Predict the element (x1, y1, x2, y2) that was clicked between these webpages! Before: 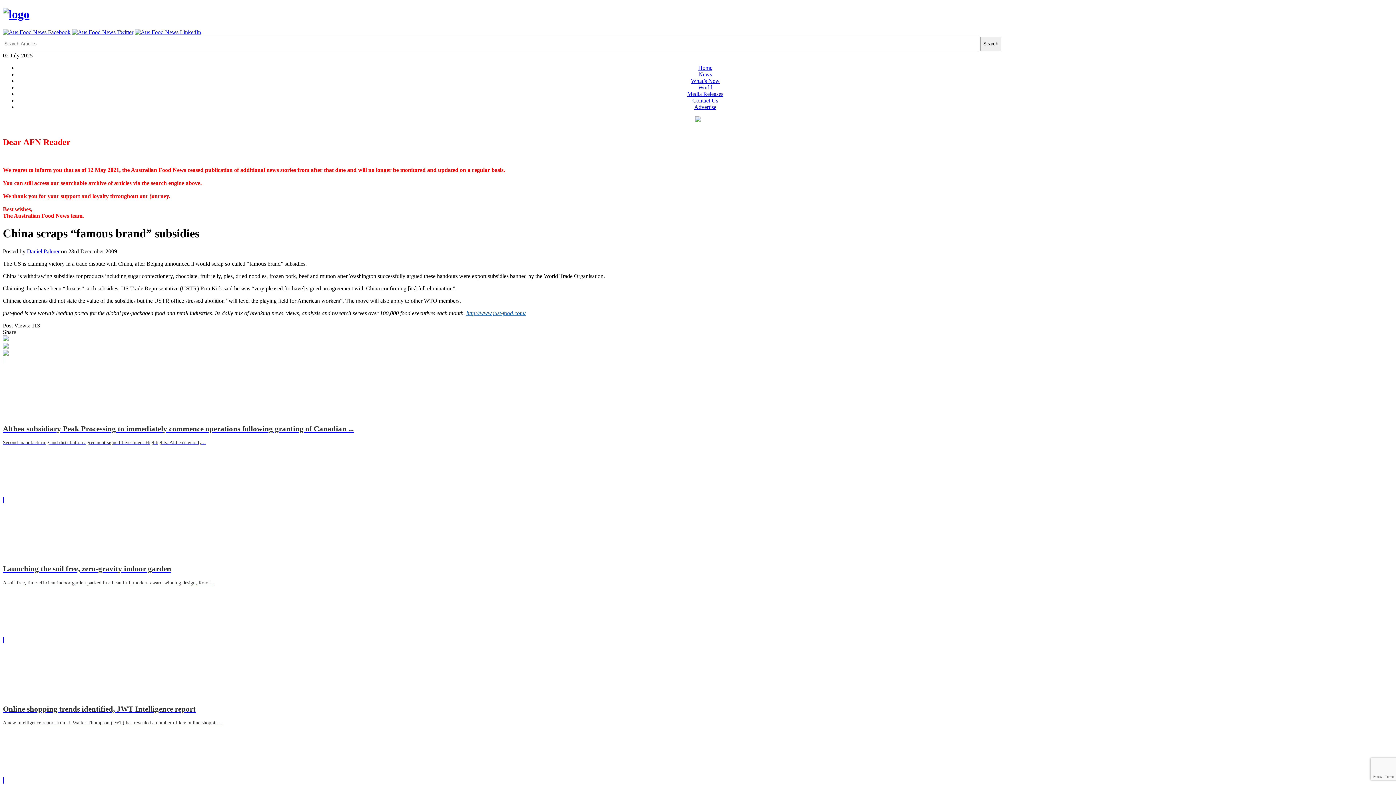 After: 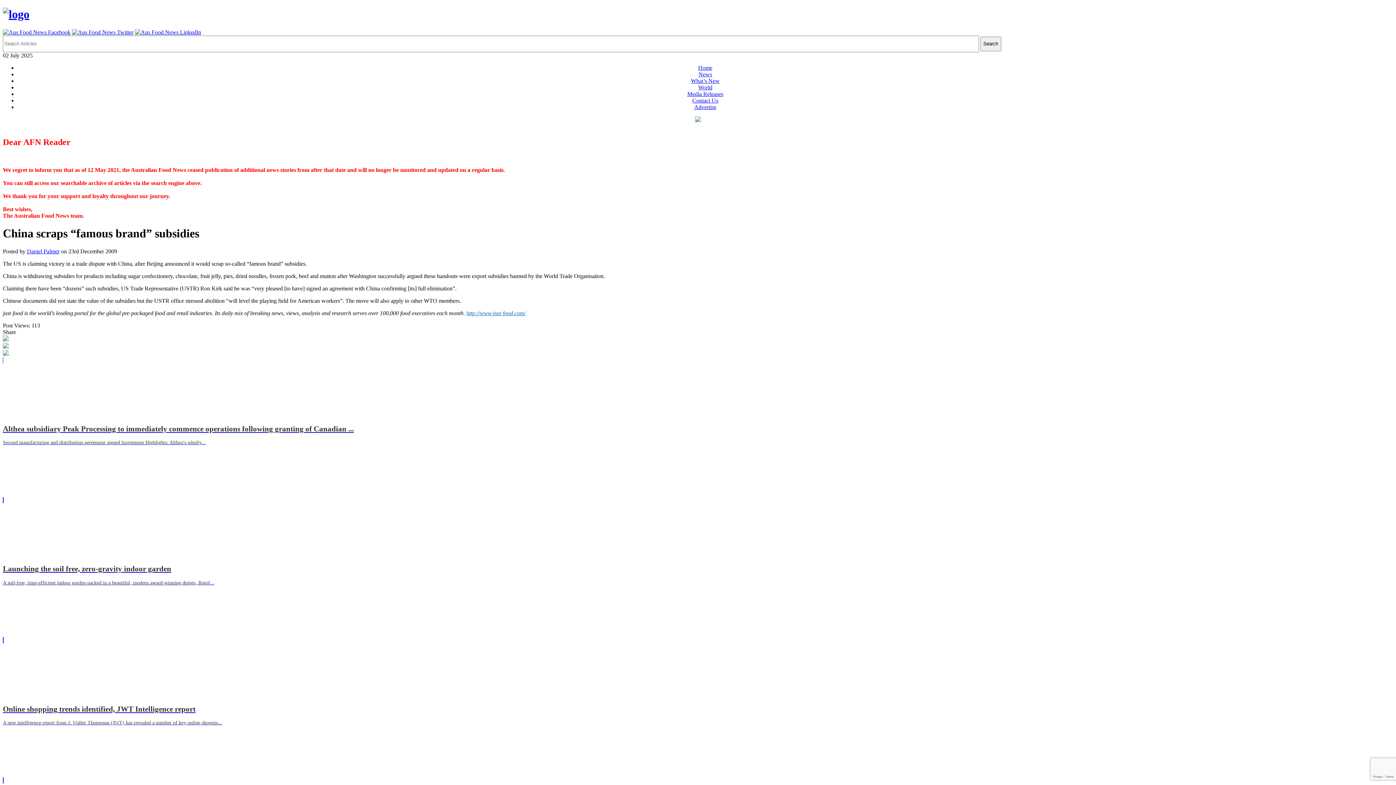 Action: bbox: (72, 29, 133, 35)